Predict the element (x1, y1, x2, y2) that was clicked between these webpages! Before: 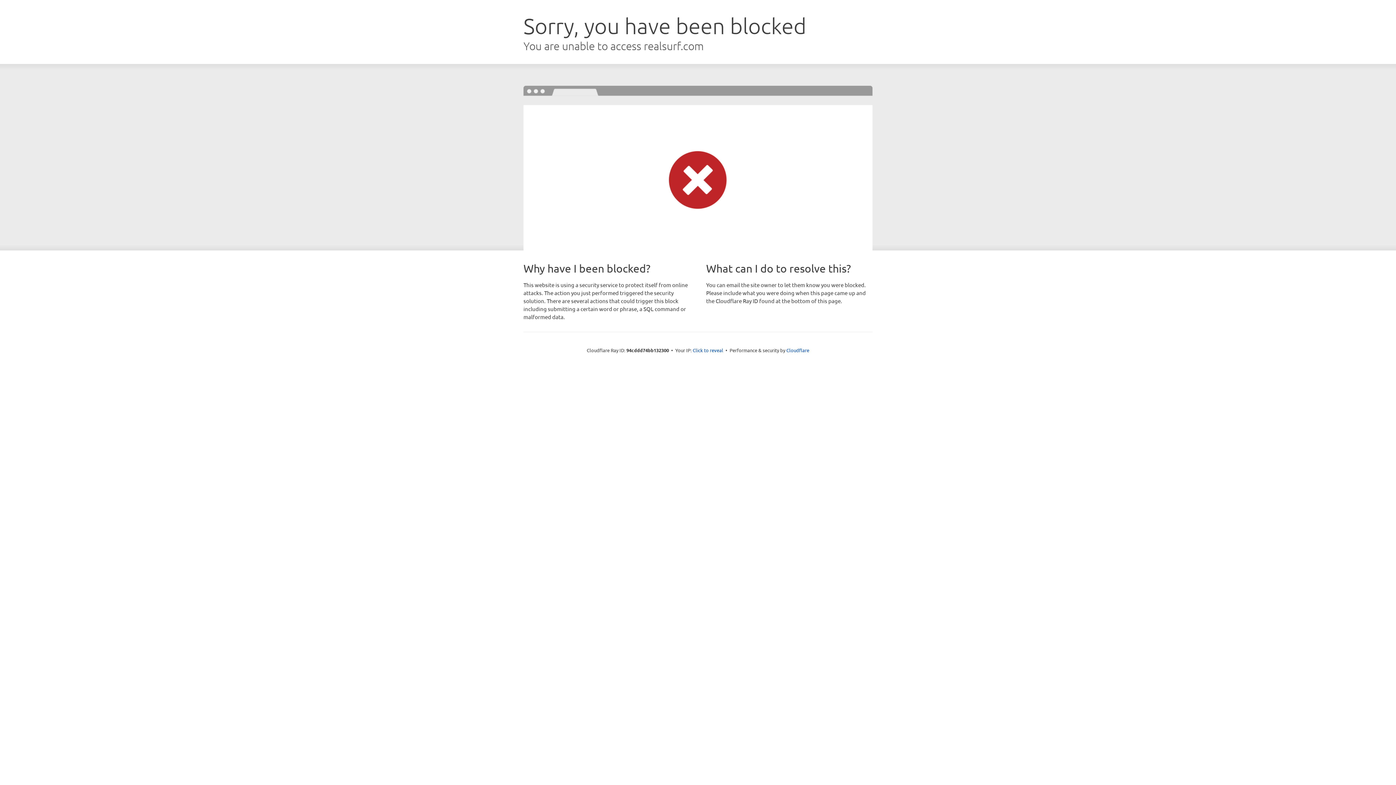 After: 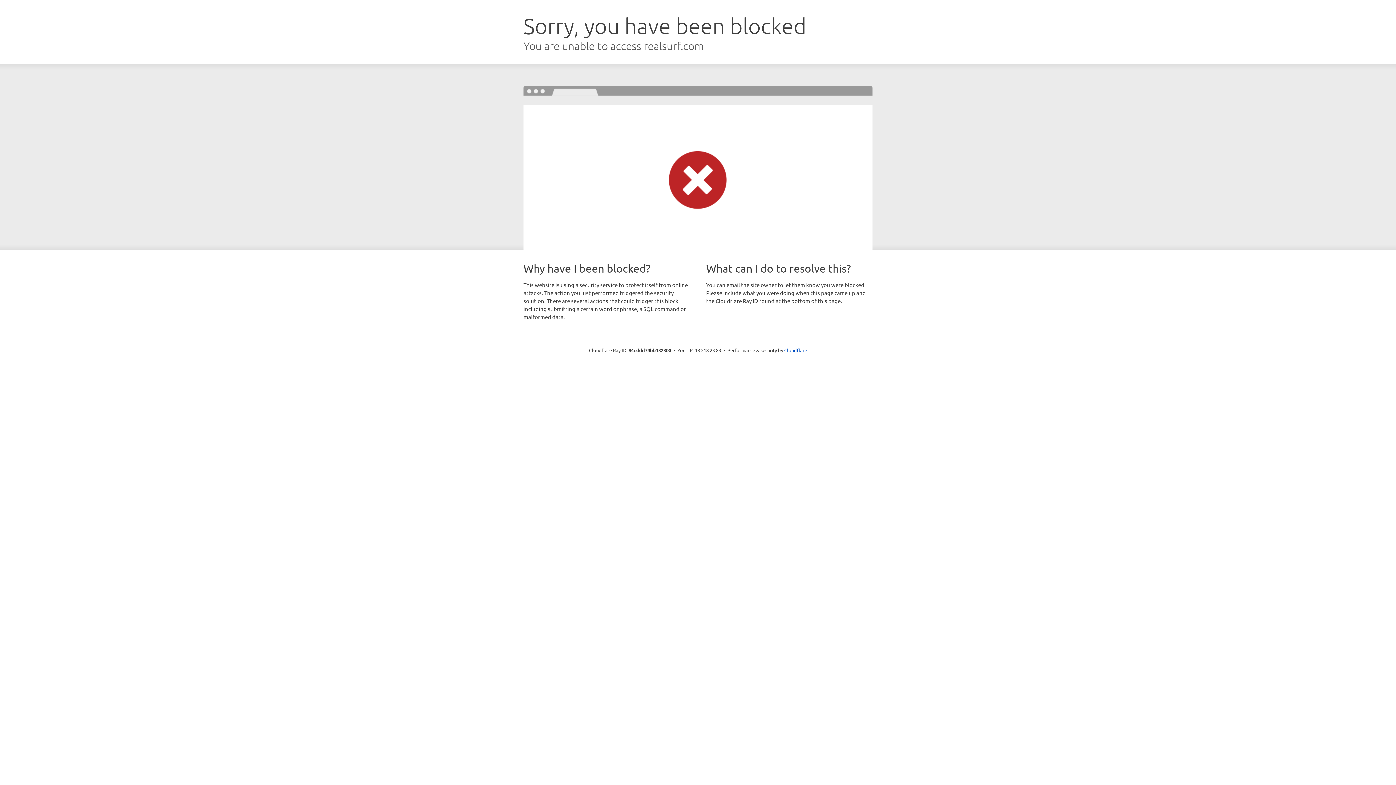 Action: bbox: (692, 346, 723, 353) label: Click to reveal